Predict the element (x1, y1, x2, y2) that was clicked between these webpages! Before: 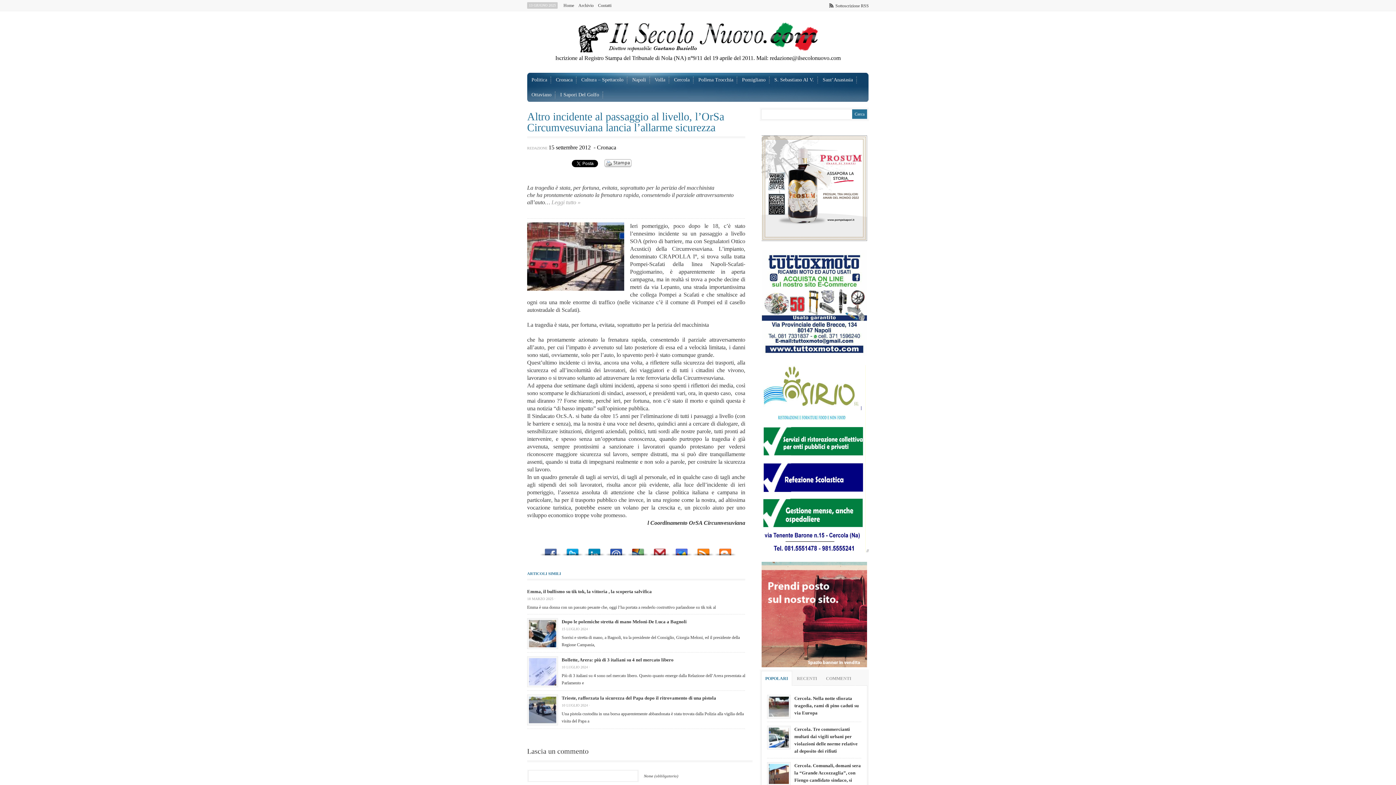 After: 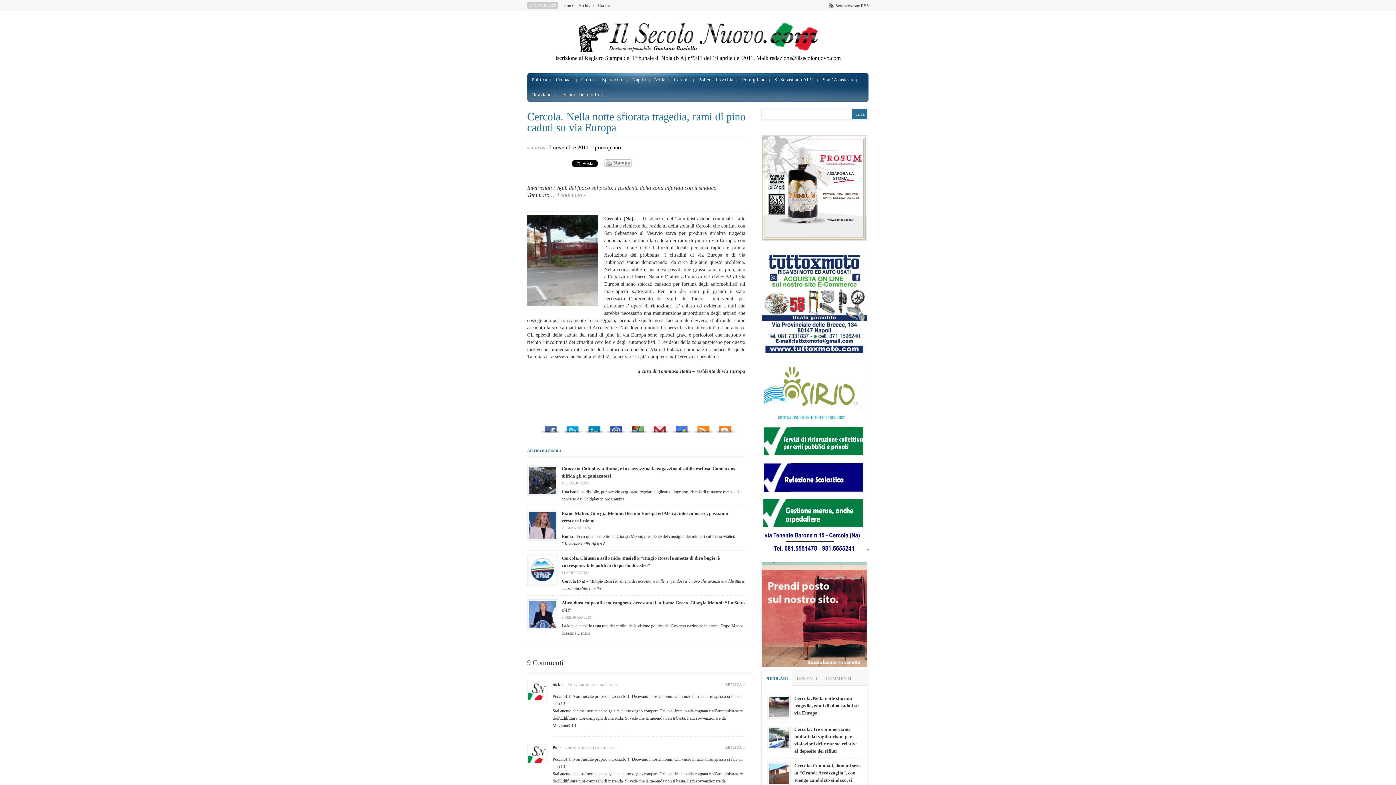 Action: bbox: (794, 695, 858, 715) label: Cercola. Nella notte sfiorata tragedia, rami di pino caduti su via Europa